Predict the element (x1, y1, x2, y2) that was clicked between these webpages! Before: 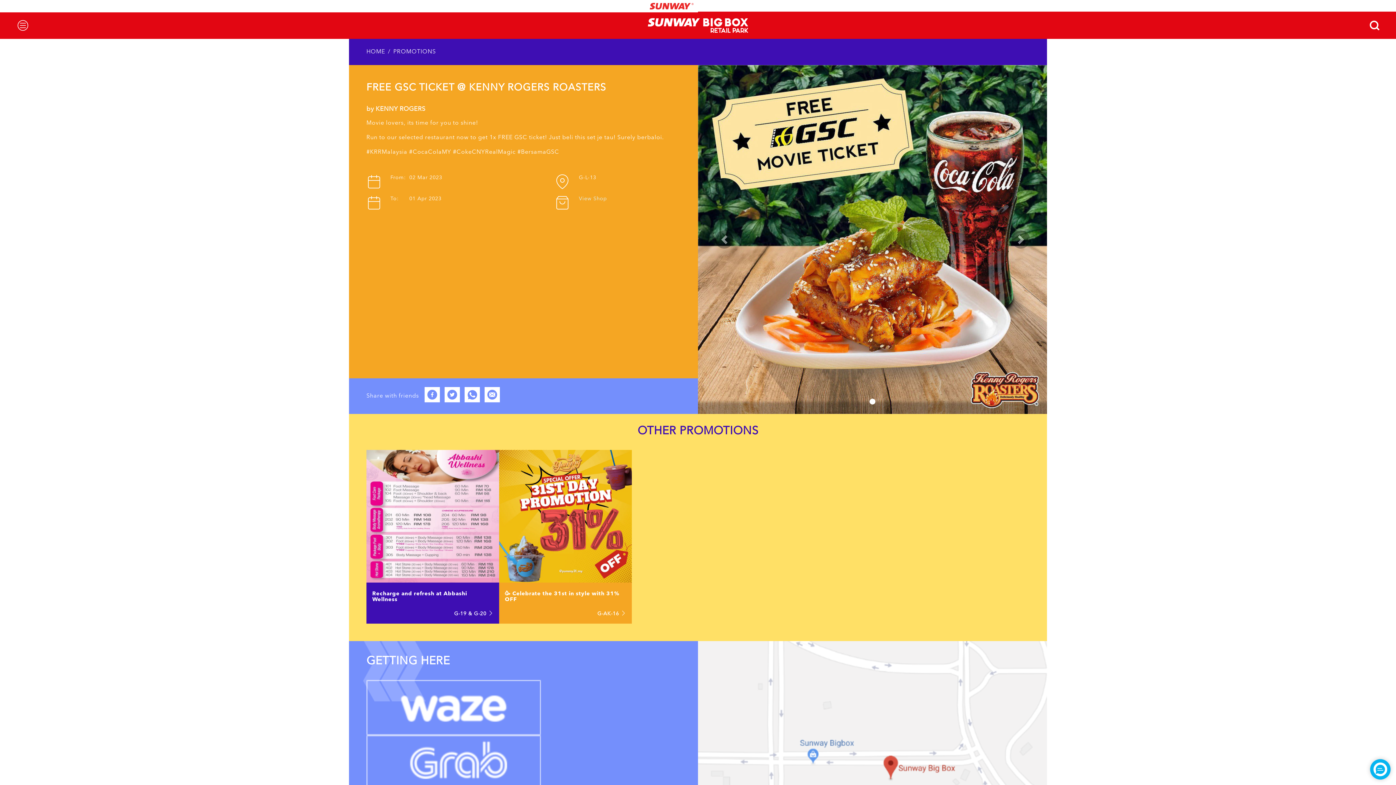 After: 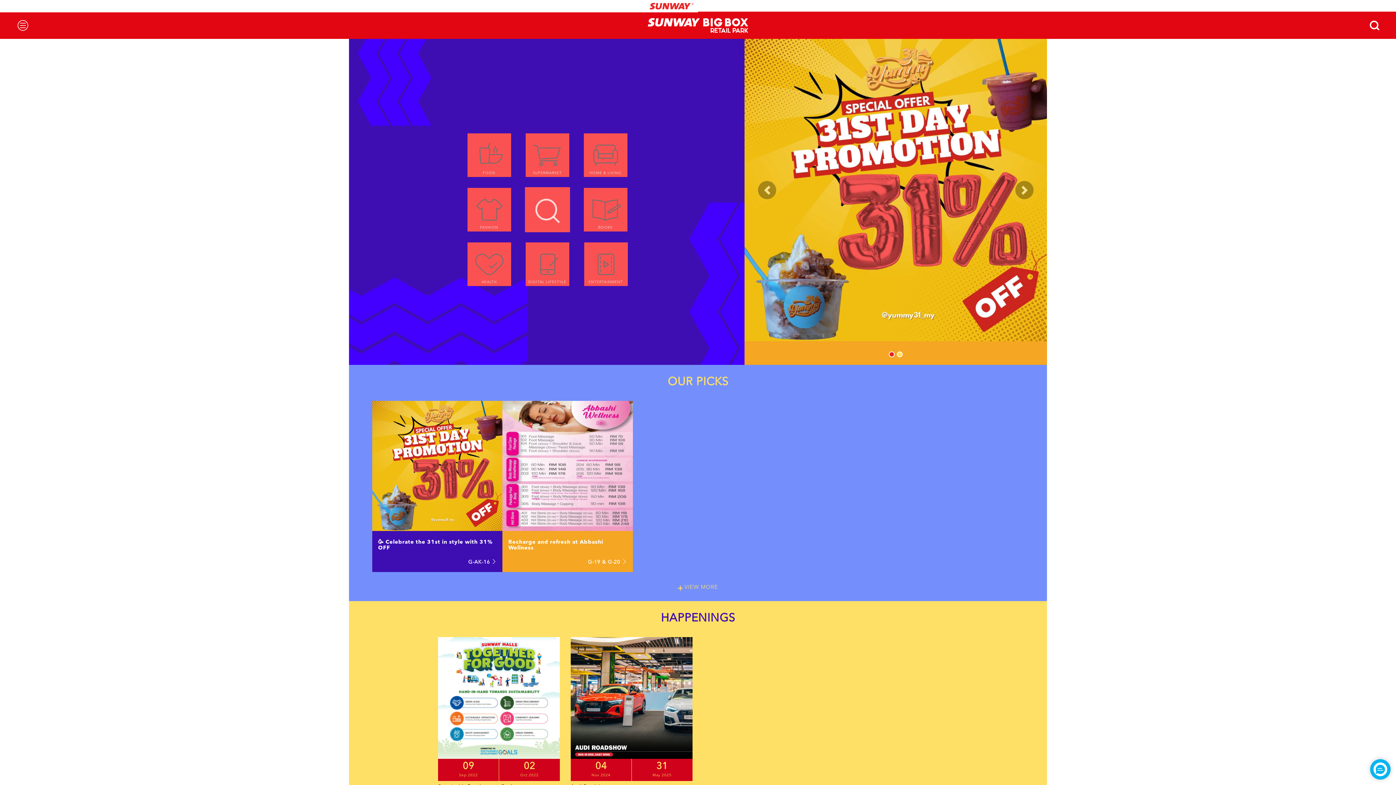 Action: bbox: (366, 49, 385, 54) label: HOME